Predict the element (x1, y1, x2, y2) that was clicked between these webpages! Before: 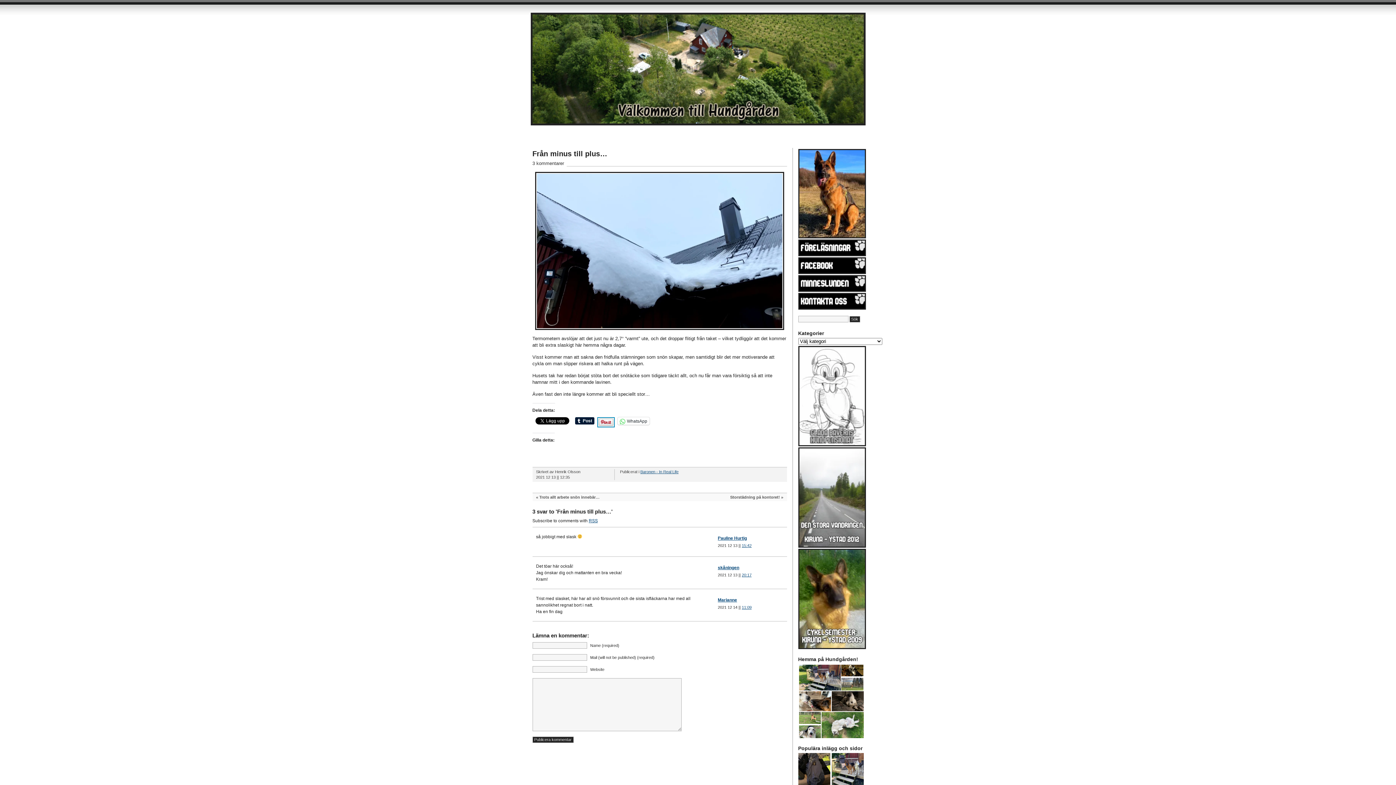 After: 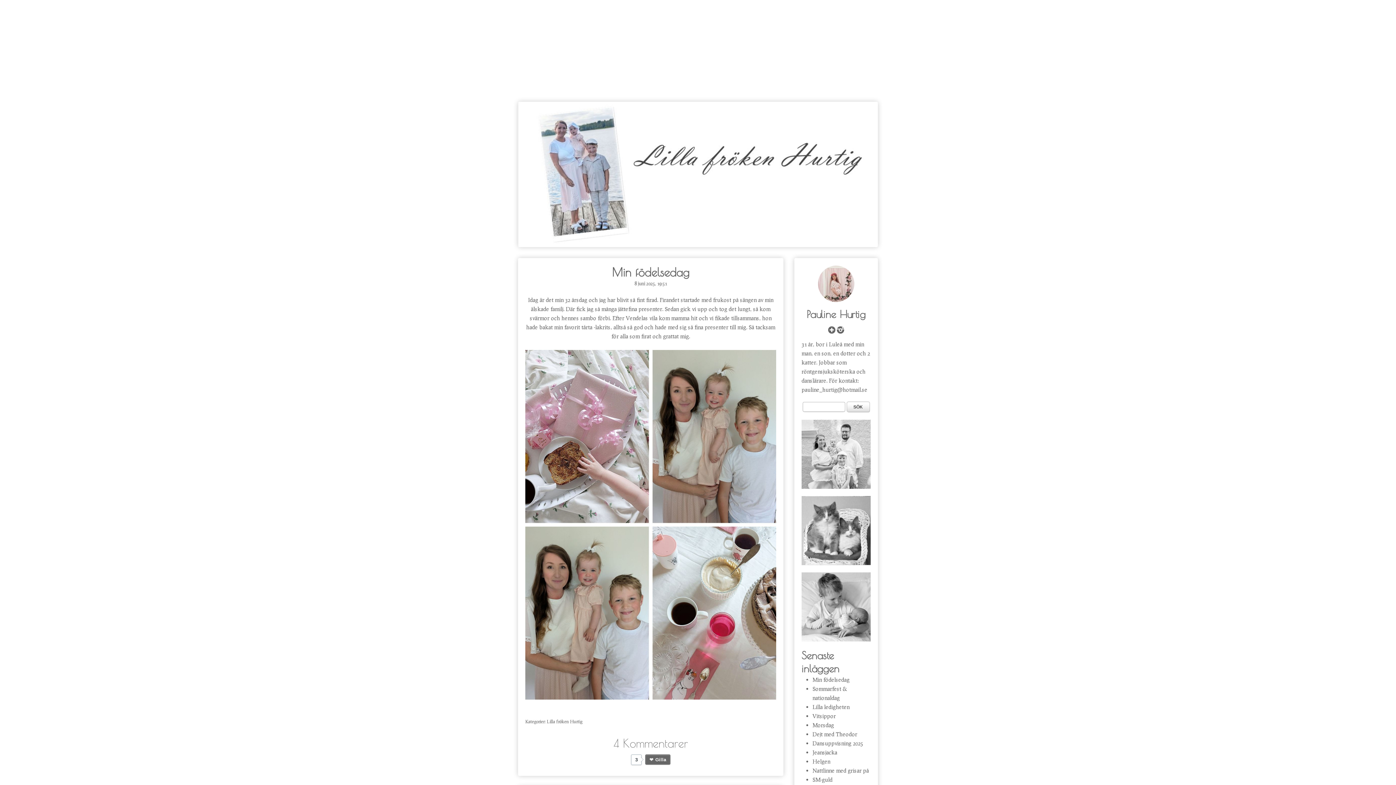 Action: label: Pauline Hurtig bbox: (718, 536, 747, 541)